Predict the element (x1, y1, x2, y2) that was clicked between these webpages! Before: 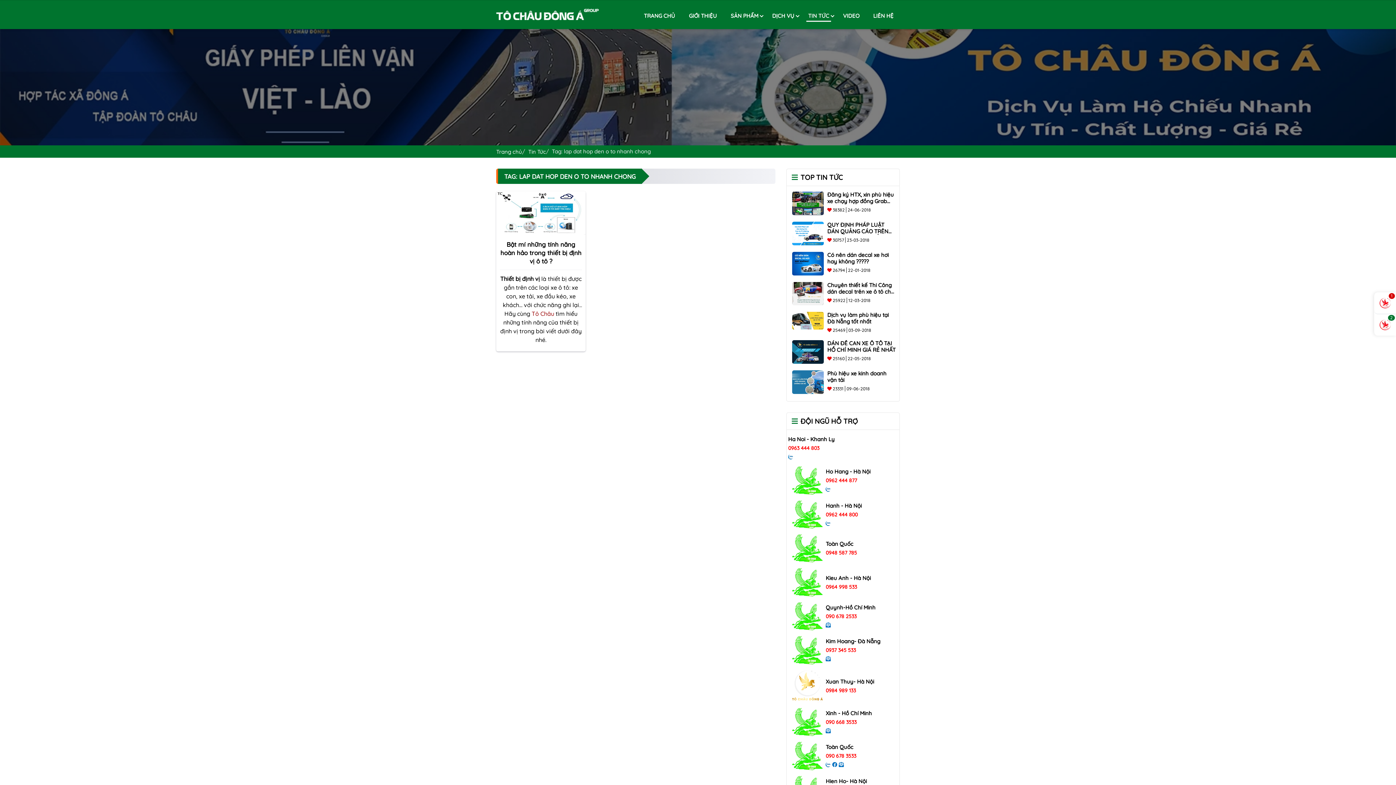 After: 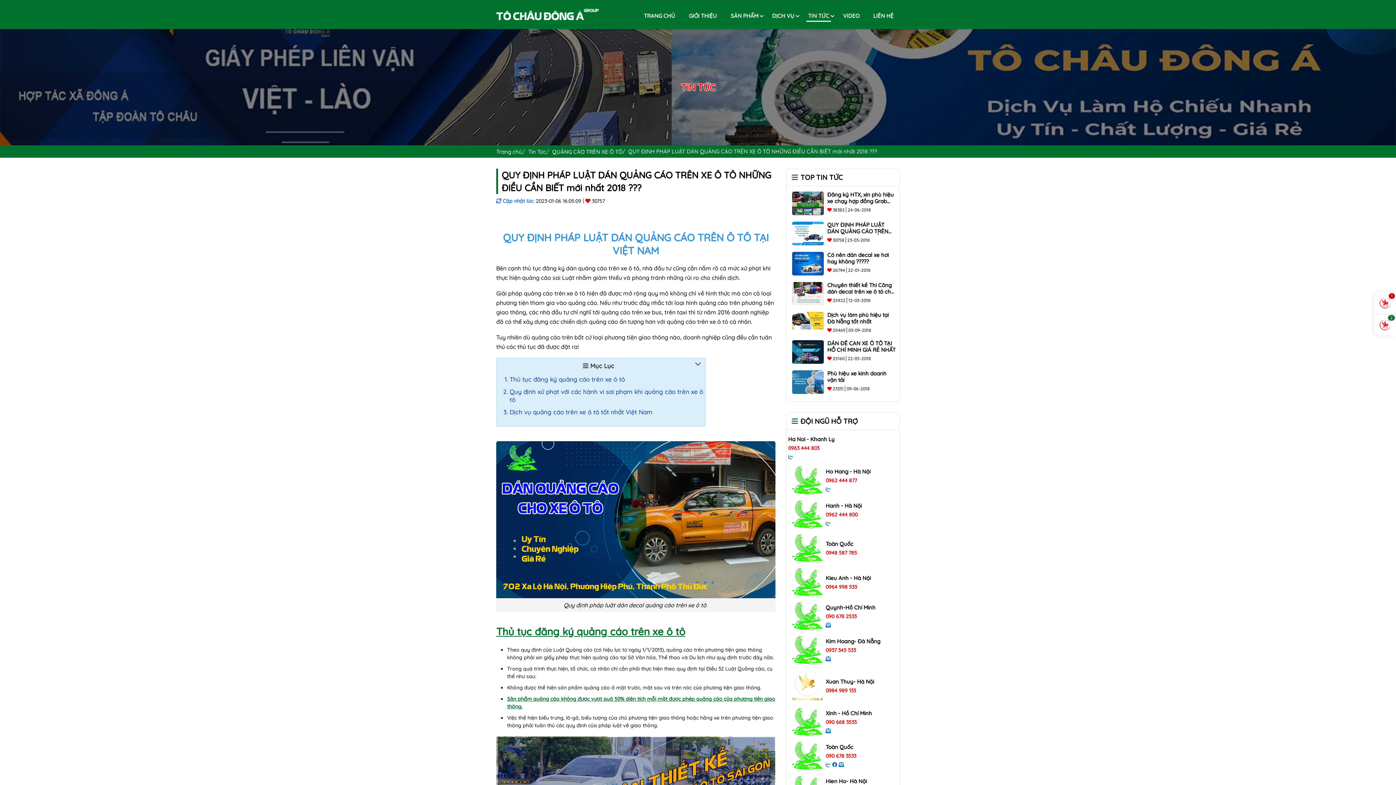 Action: bbox: (792, 229, 823, 236)